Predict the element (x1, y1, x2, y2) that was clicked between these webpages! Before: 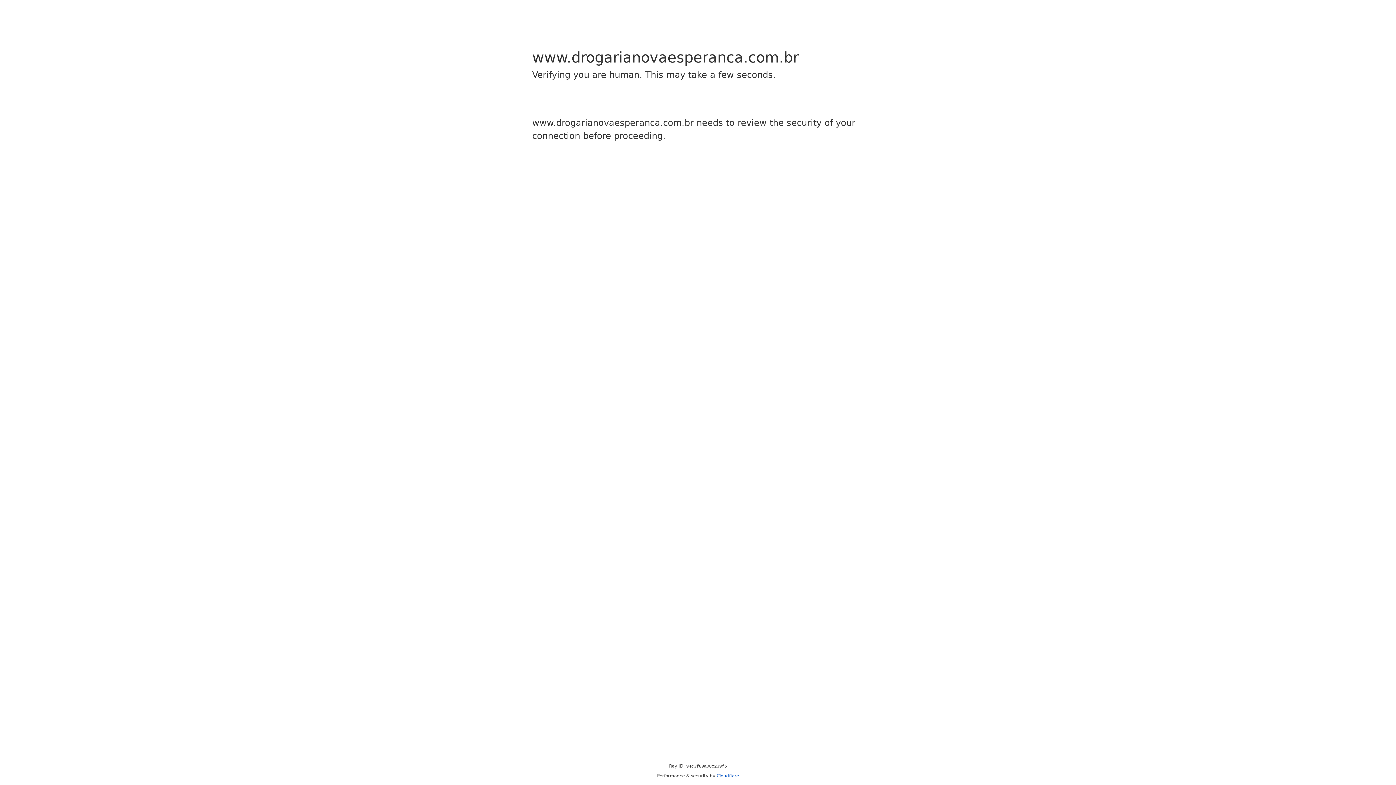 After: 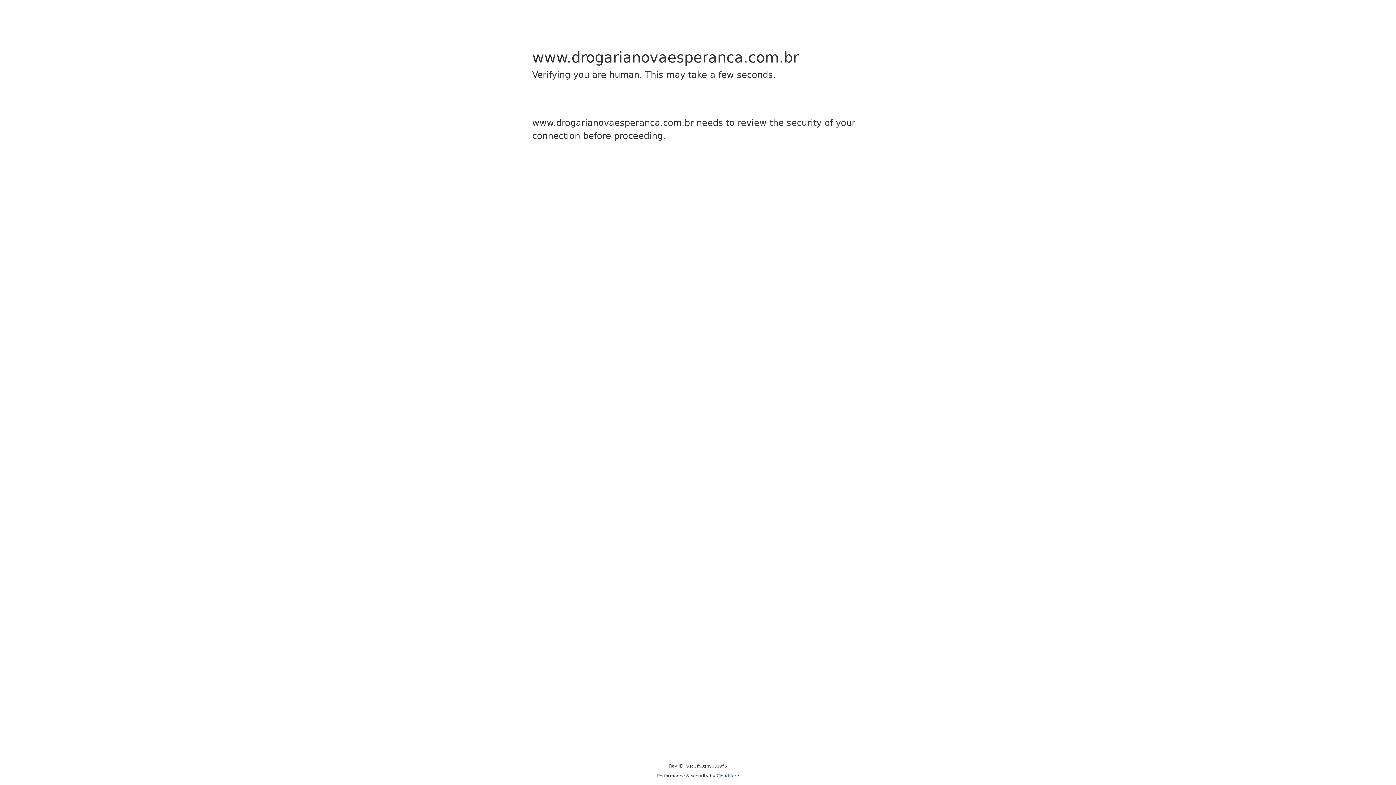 Action: bbox: (716, 773, 739, 778) label: Cloudflare